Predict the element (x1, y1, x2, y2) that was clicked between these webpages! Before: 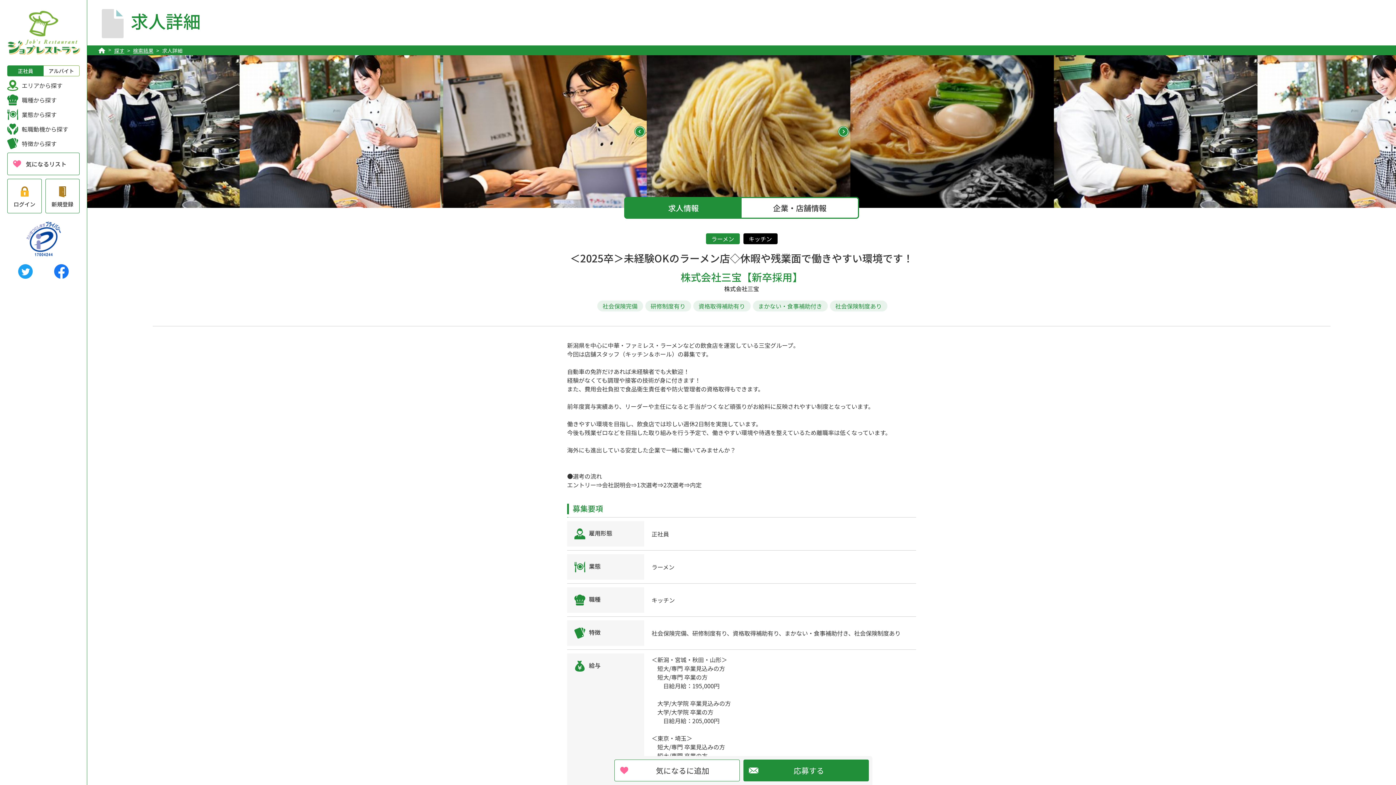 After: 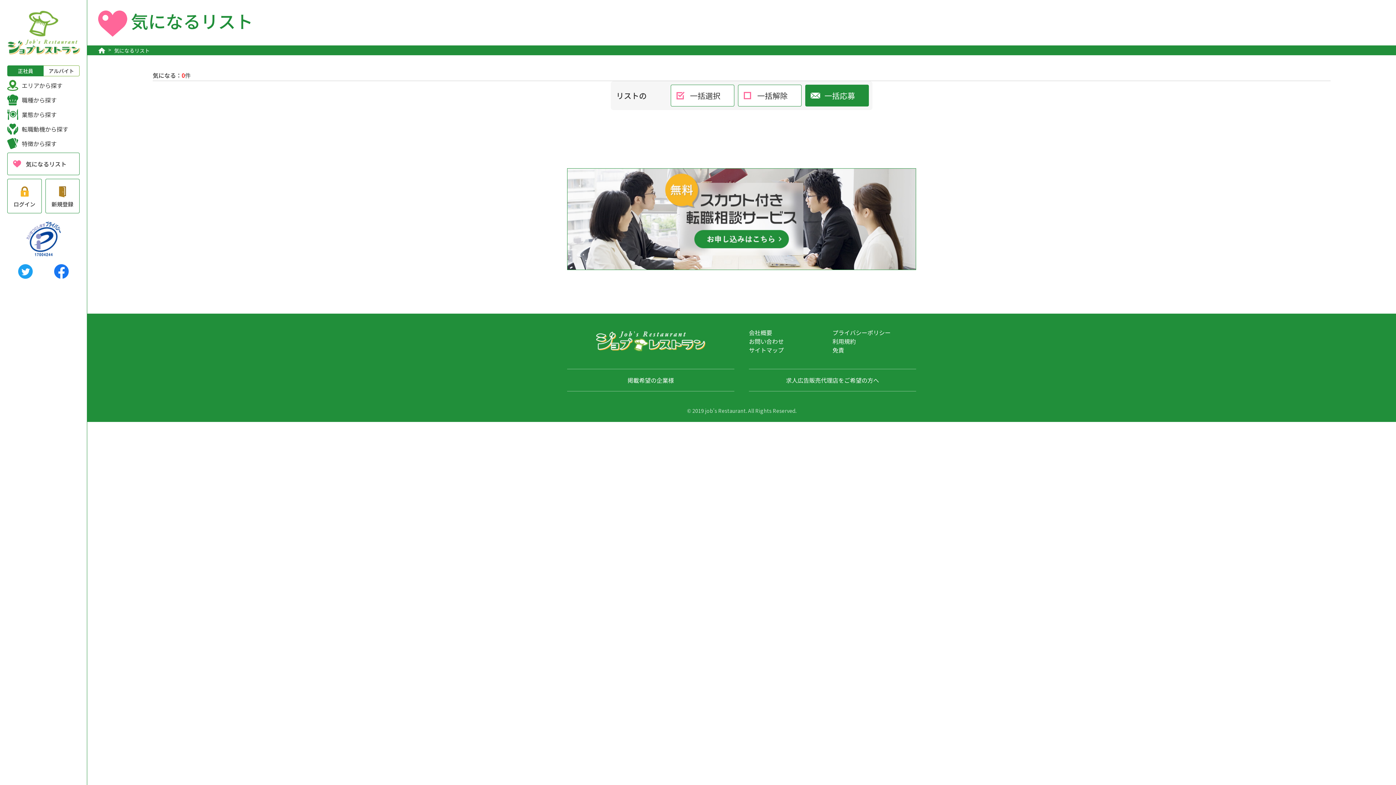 Action: label: 気になるリスト bbox: (7, 152, 79, 175)